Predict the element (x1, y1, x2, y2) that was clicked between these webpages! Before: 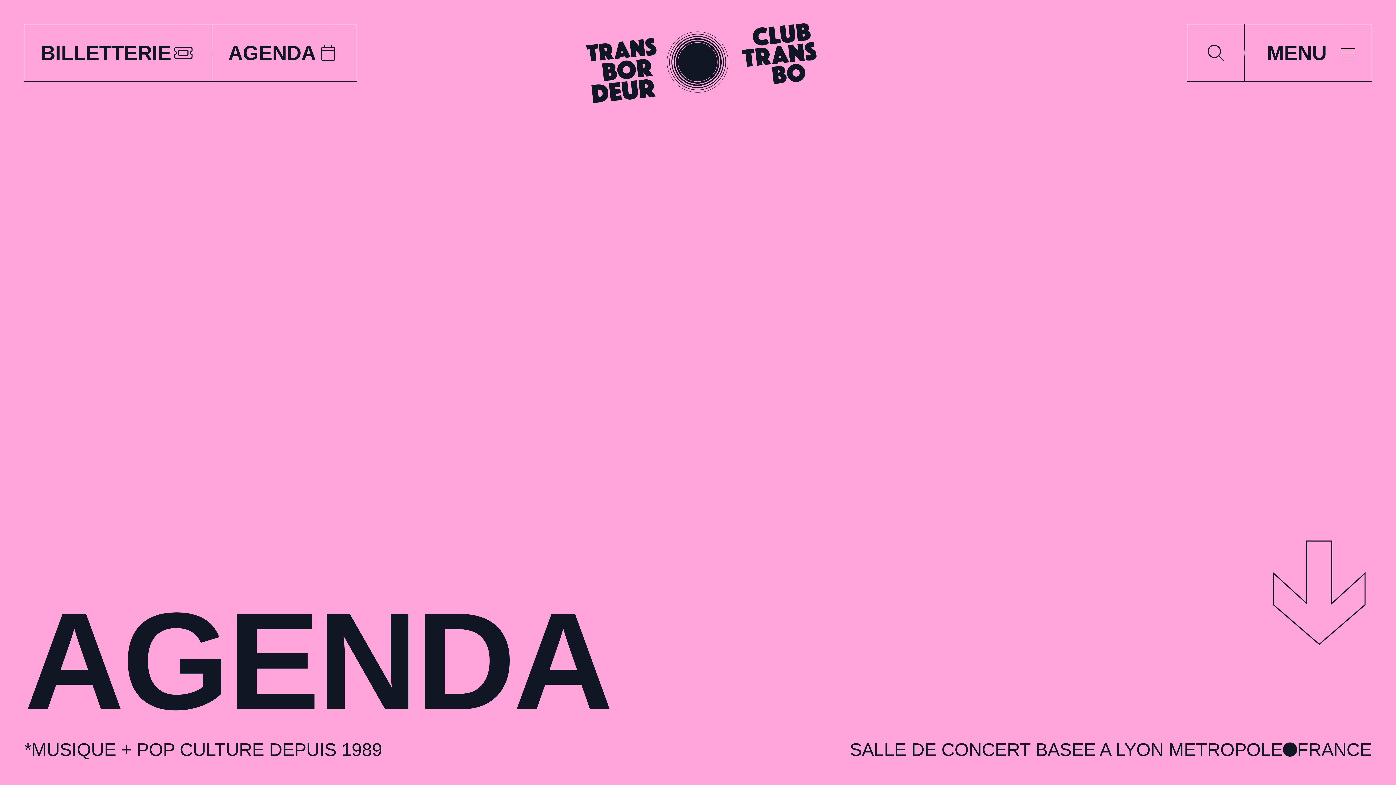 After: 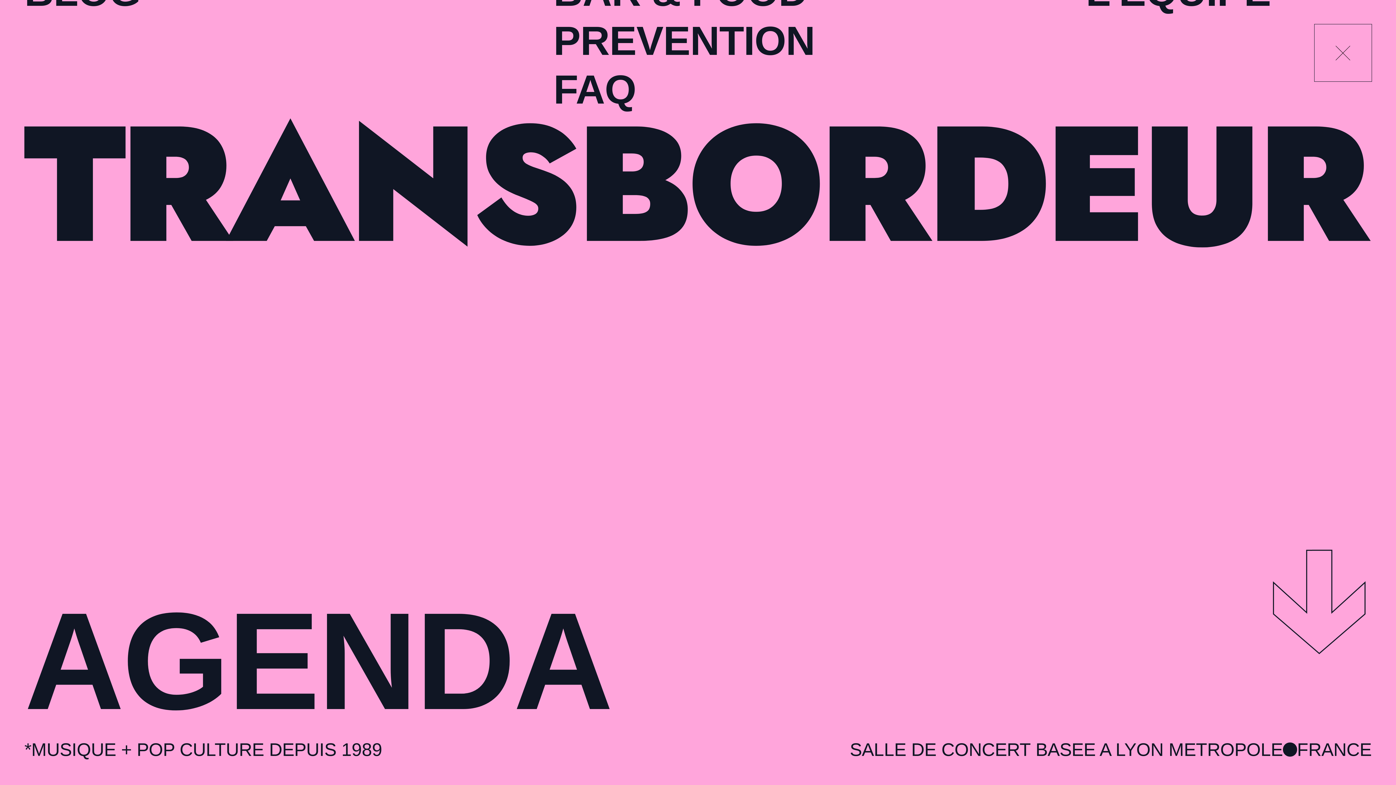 Action: label: MENU bbox: (1244, 24, 1371, 81)